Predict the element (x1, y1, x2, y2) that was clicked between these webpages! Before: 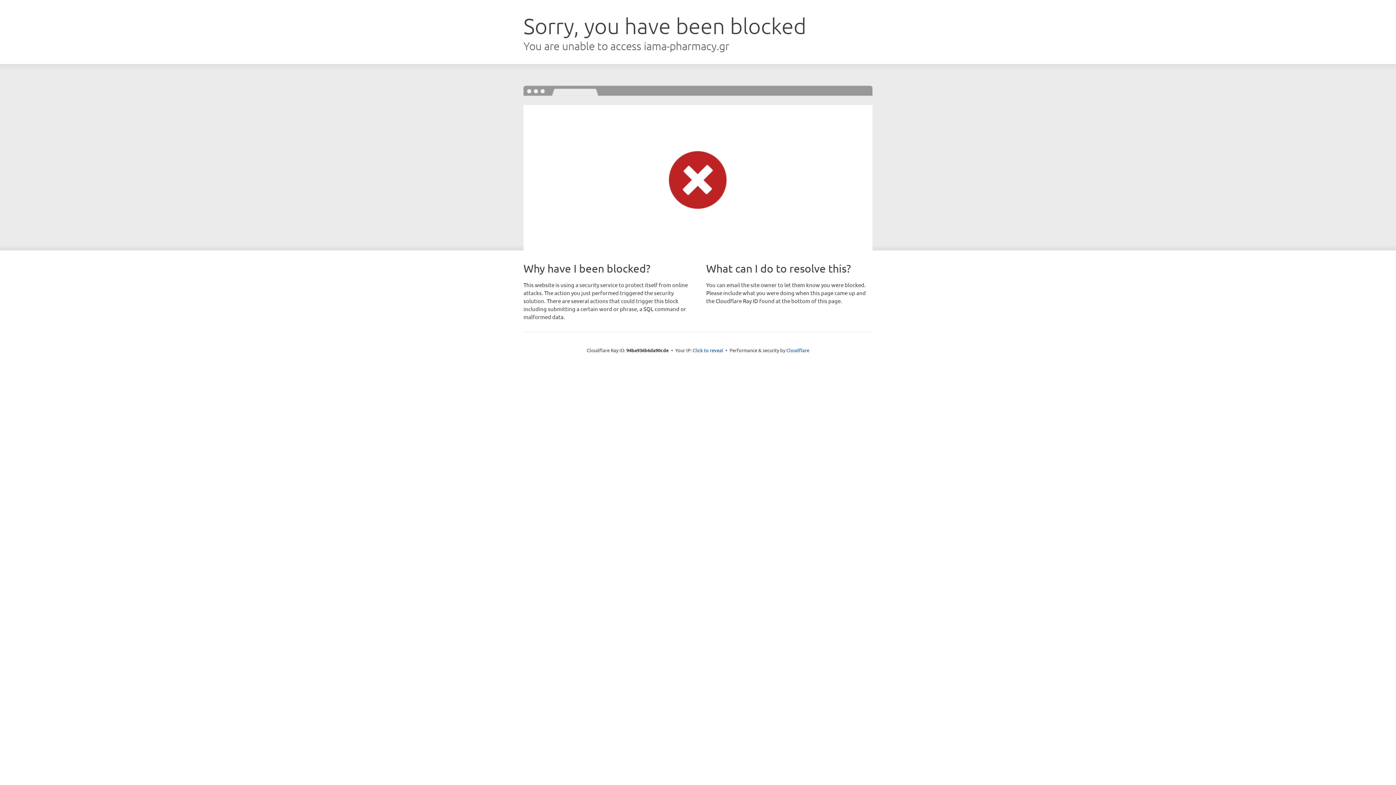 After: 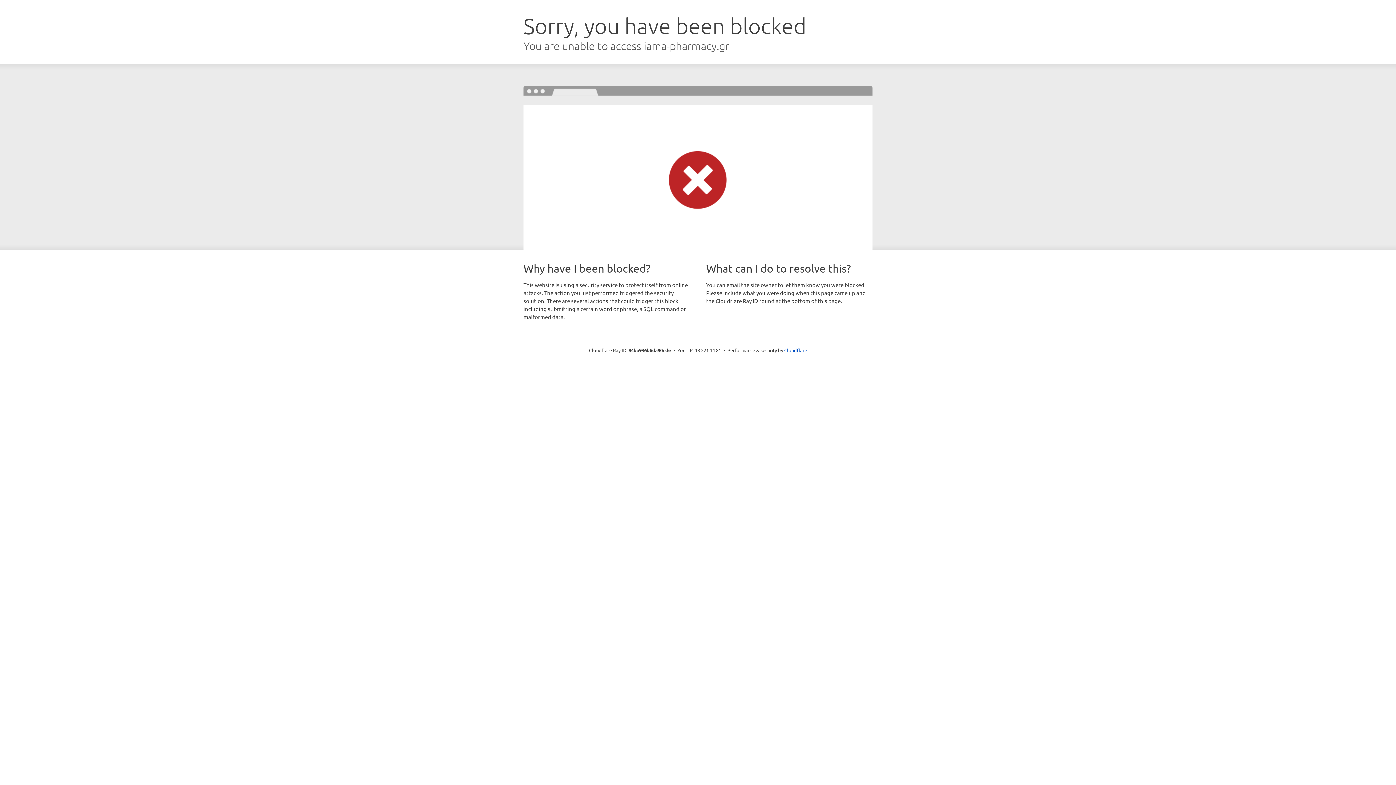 Action: bbox: (692, 346, 723, 353) label: Click to reveal